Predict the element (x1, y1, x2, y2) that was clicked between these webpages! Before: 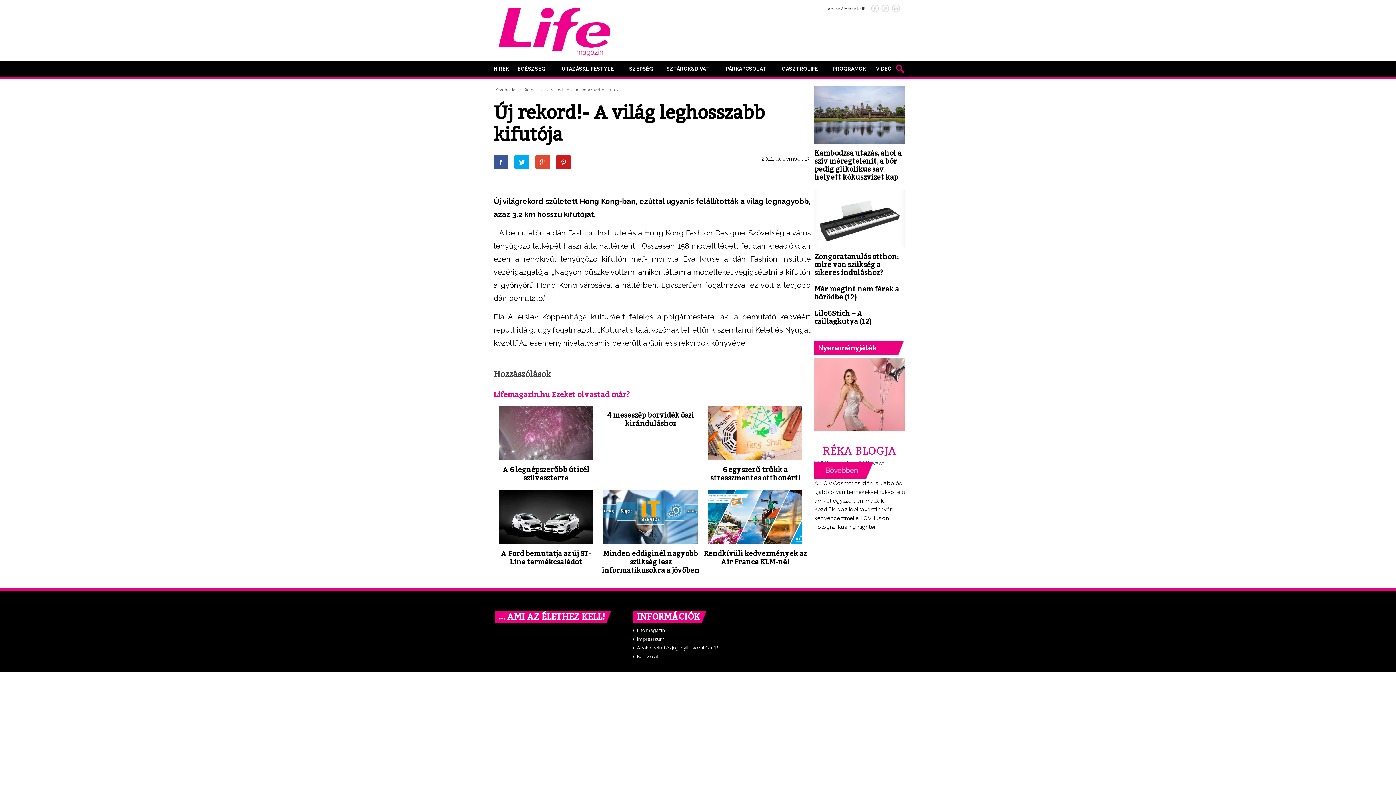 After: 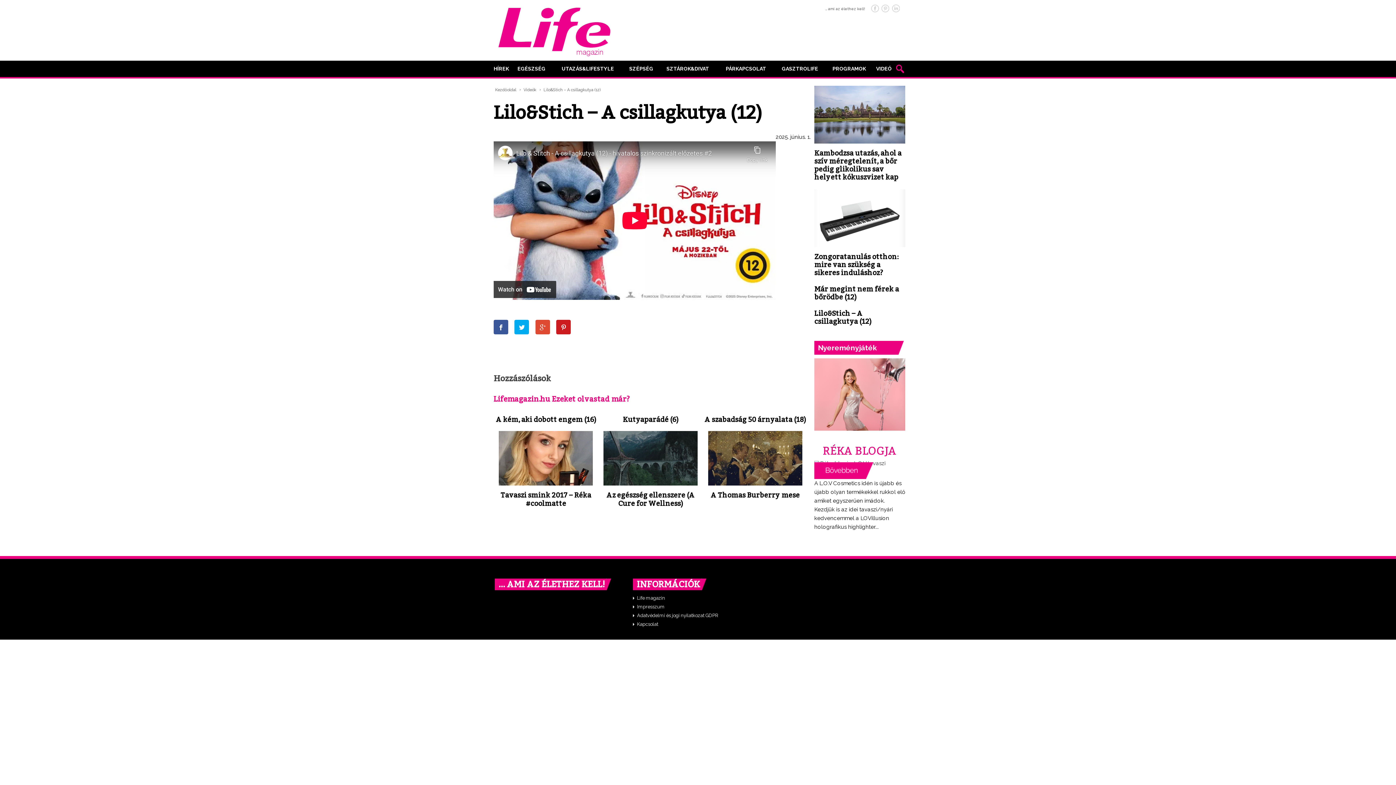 Action: bbox: (814, 317, 905, 325) label: Lilo&Stich – A csillagkutya (12)